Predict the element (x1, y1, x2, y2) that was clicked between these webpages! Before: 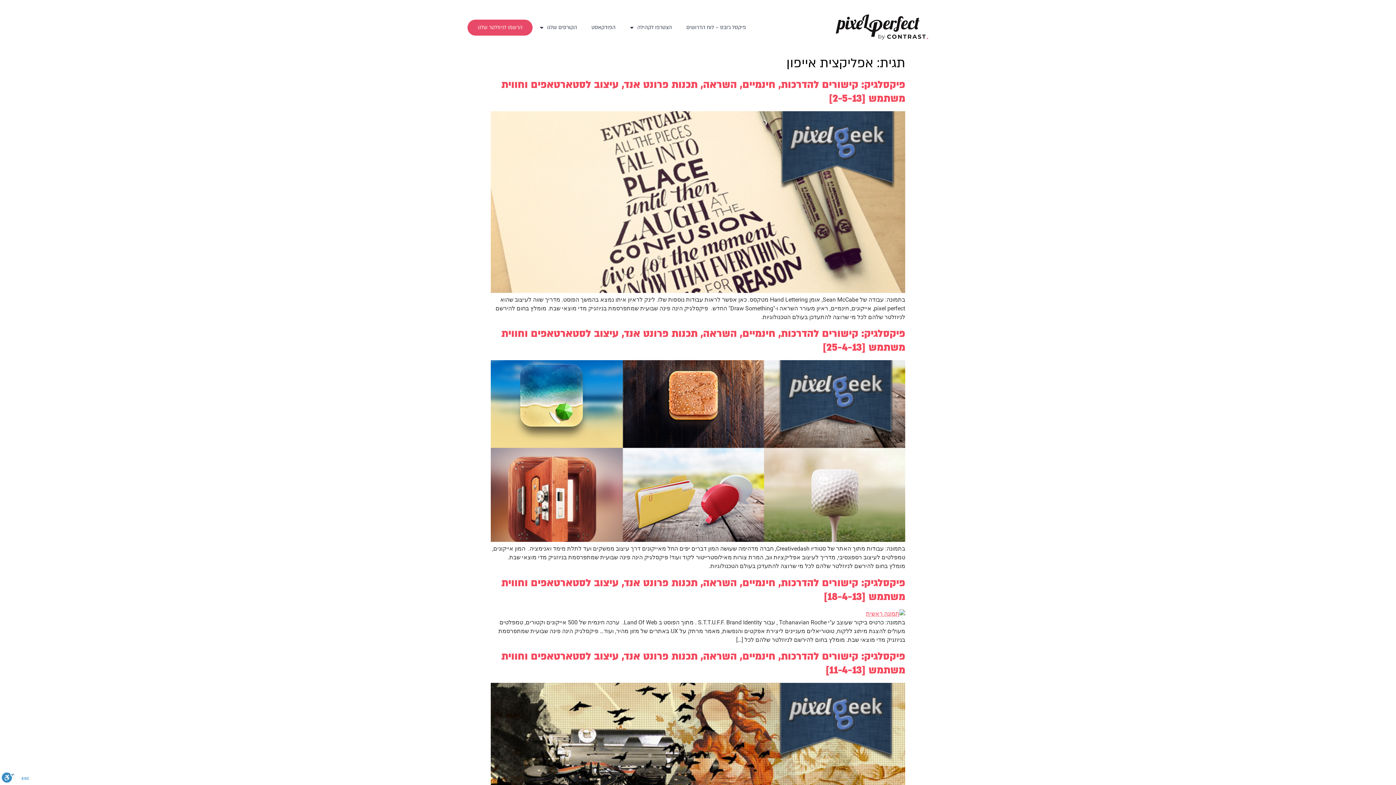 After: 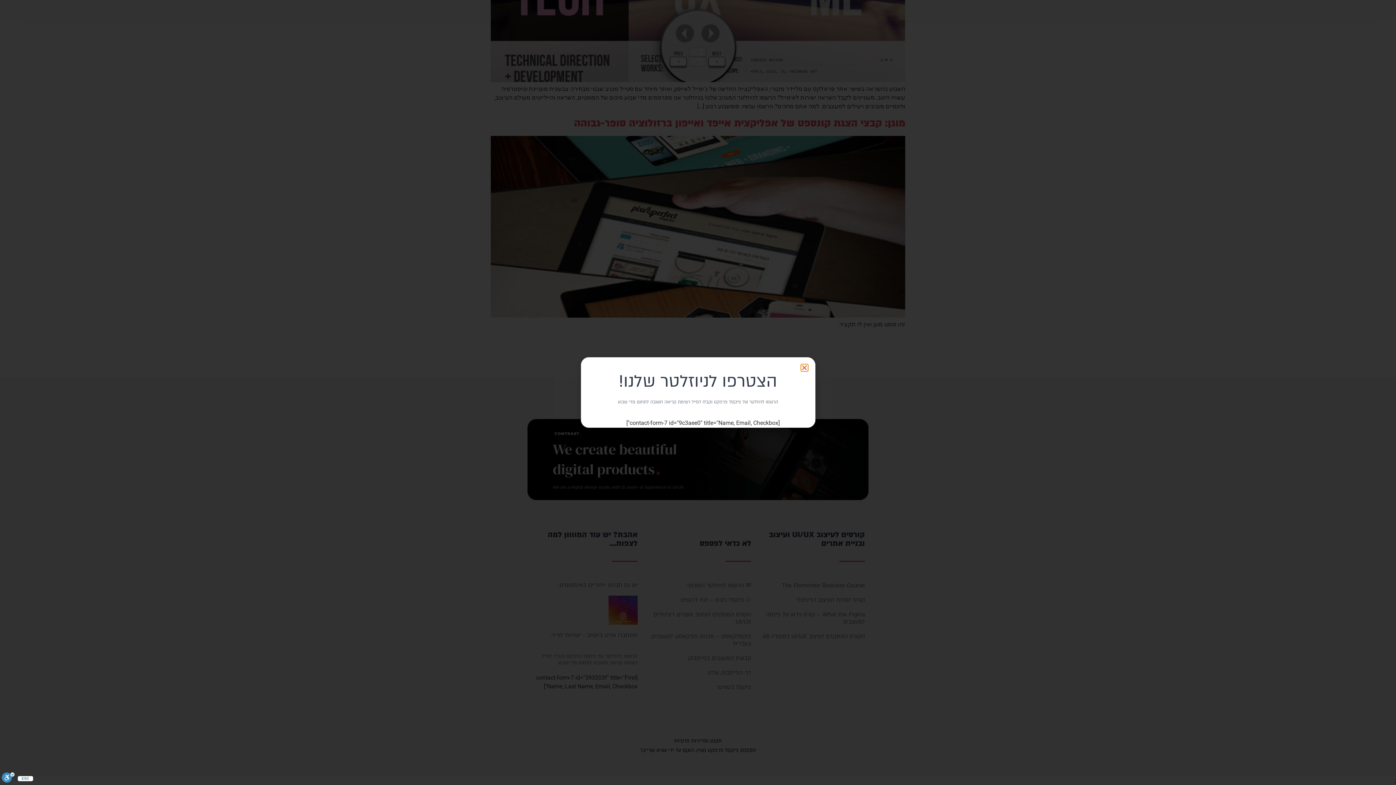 Action: label: הרשמו לניוזלטר שלנו bbox: (467, 19, 532, 35)